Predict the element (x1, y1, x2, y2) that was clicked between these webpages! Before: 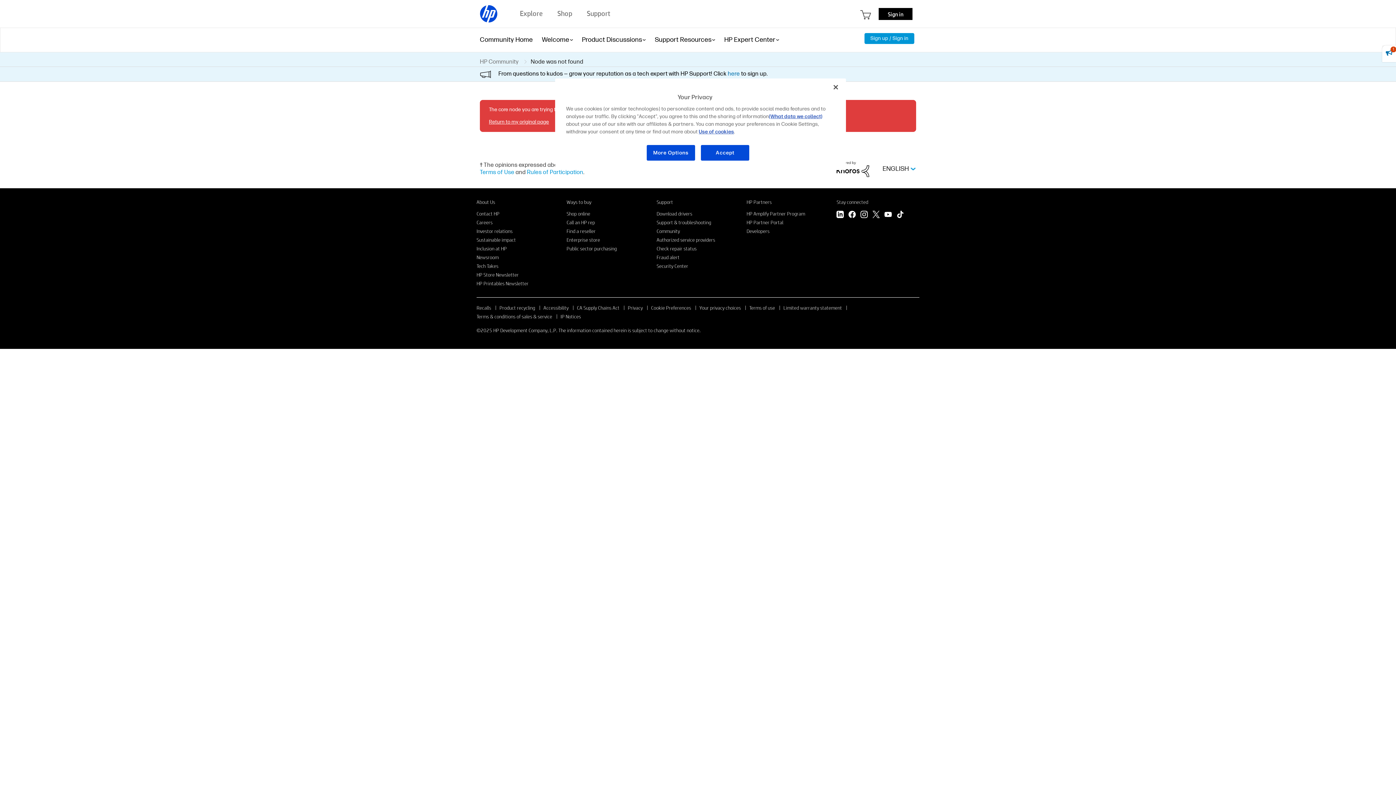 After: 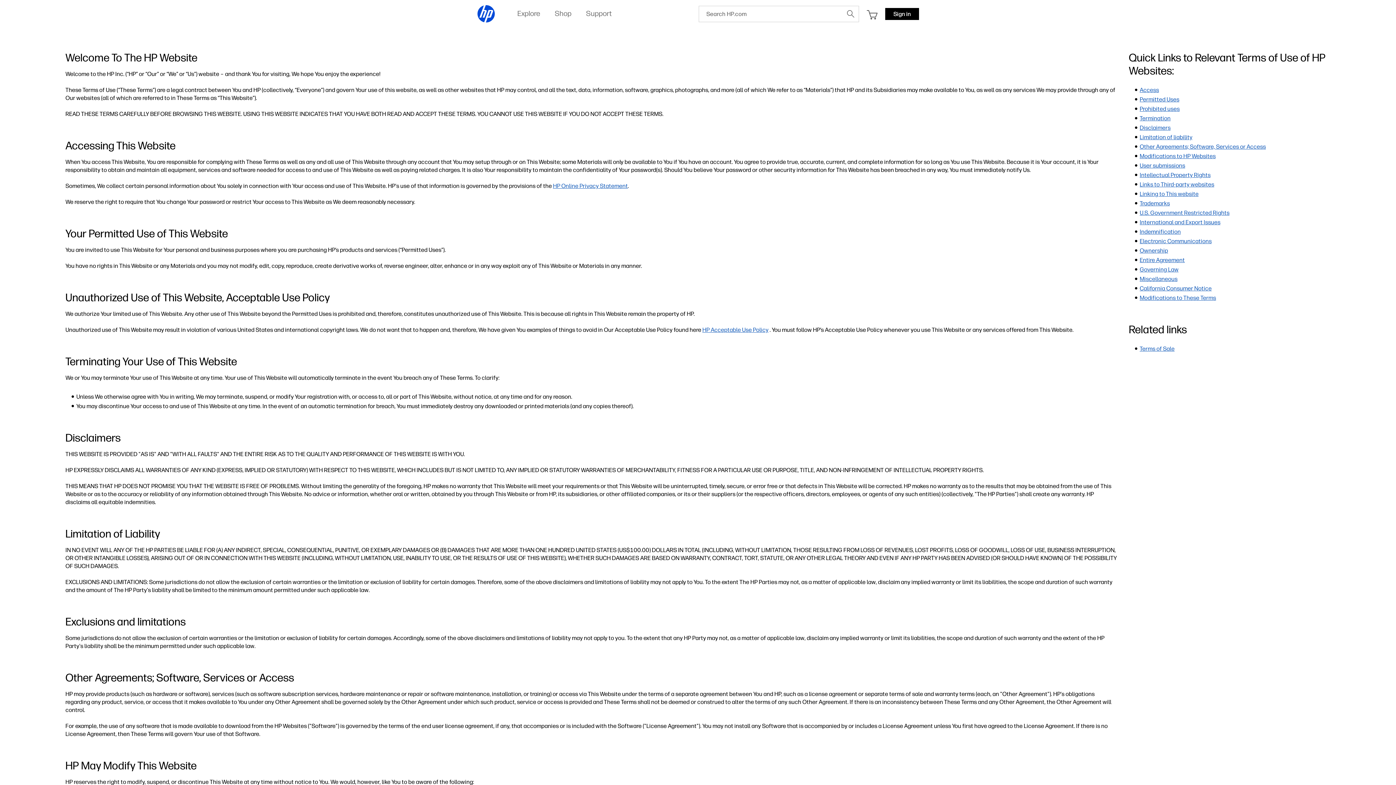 Action: bbox: (480, 169, 514, 176) label: Terms of Use